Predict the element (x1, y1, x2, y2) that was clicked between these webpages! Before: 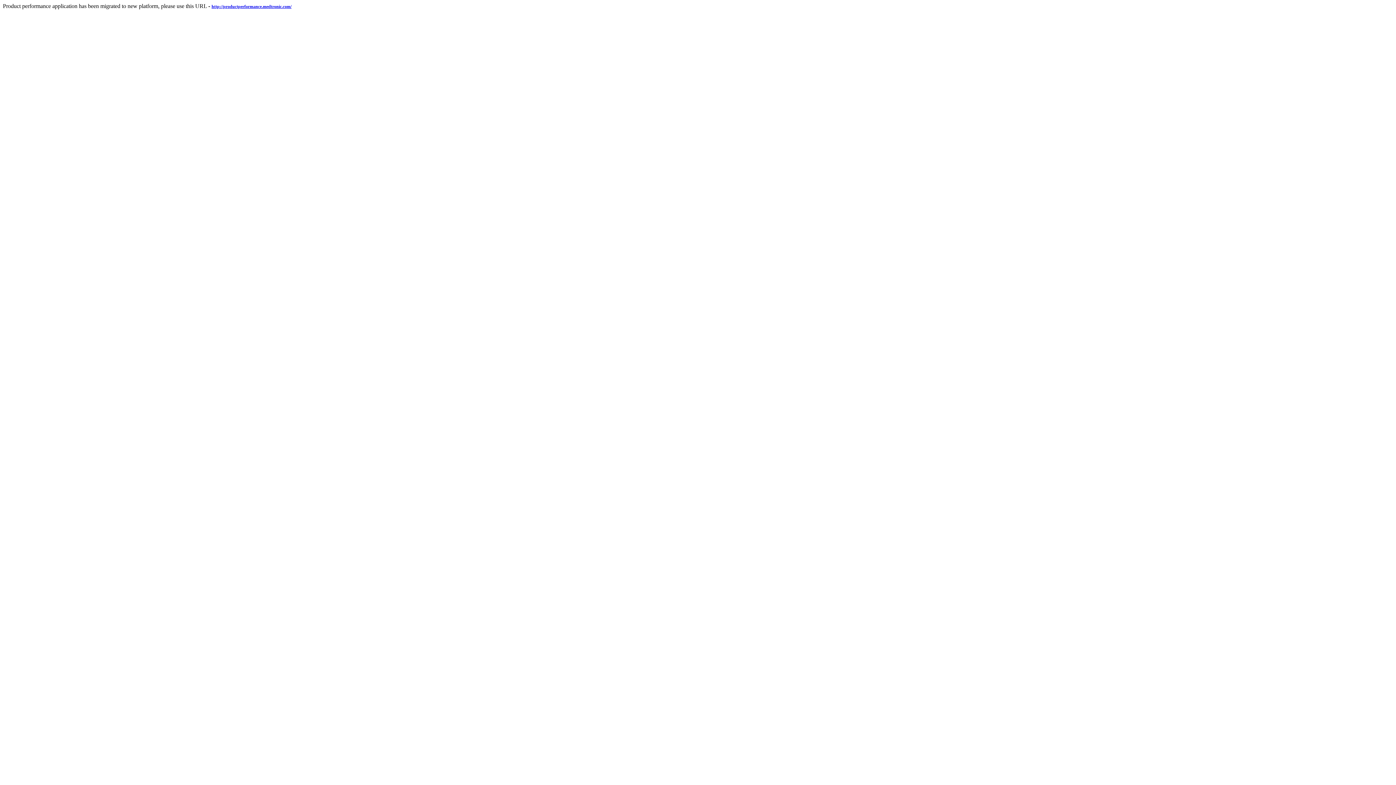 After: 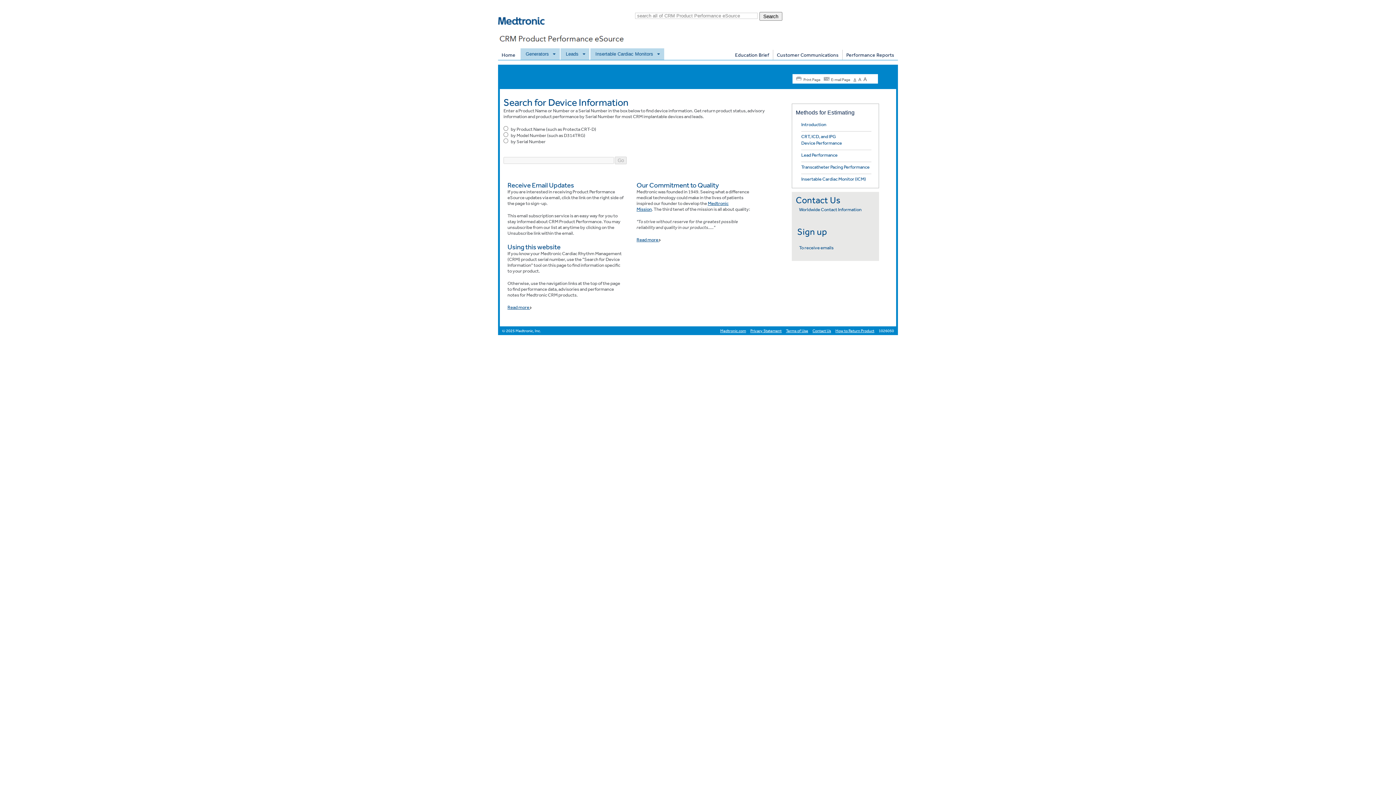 Action: bbox: (211, 2, 291, 9) label: http://productperformance.medtronic.com/